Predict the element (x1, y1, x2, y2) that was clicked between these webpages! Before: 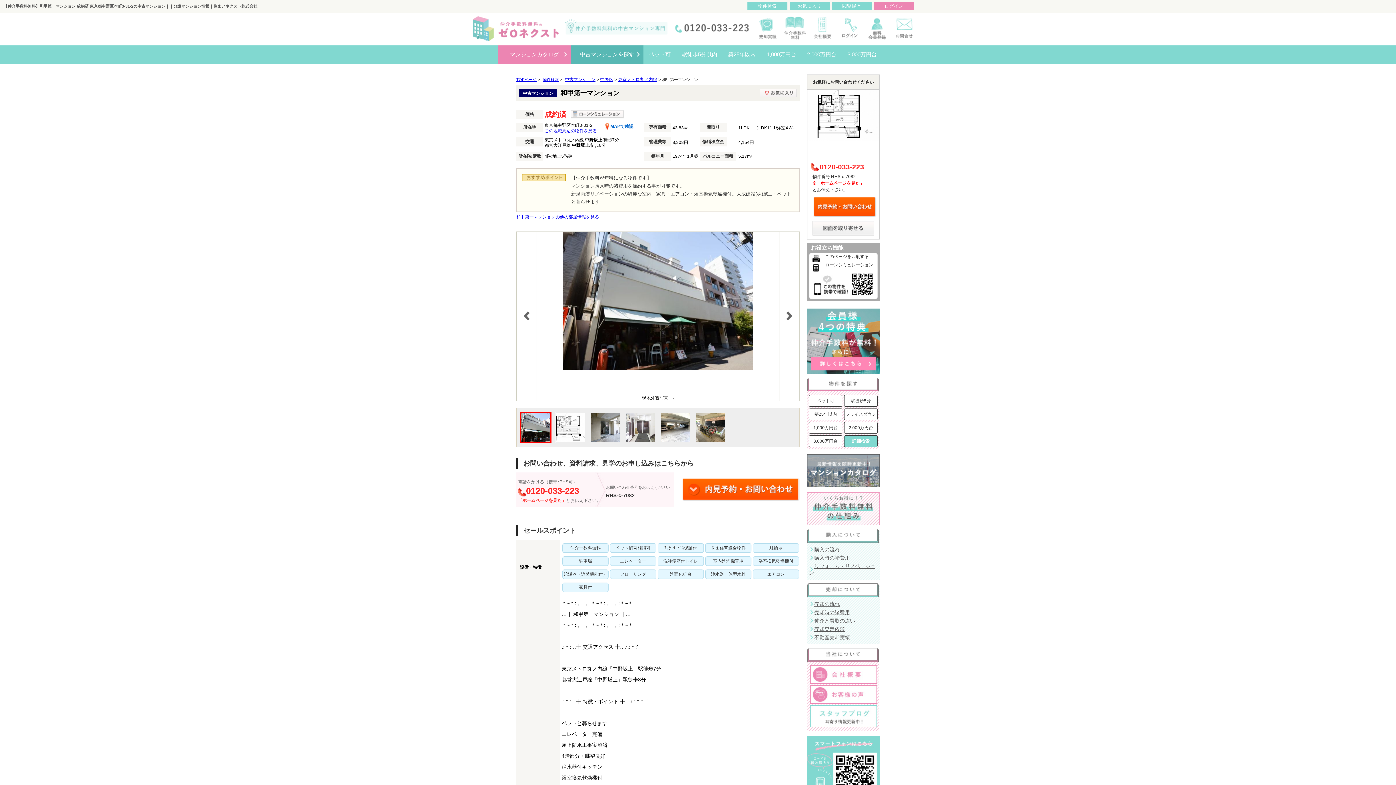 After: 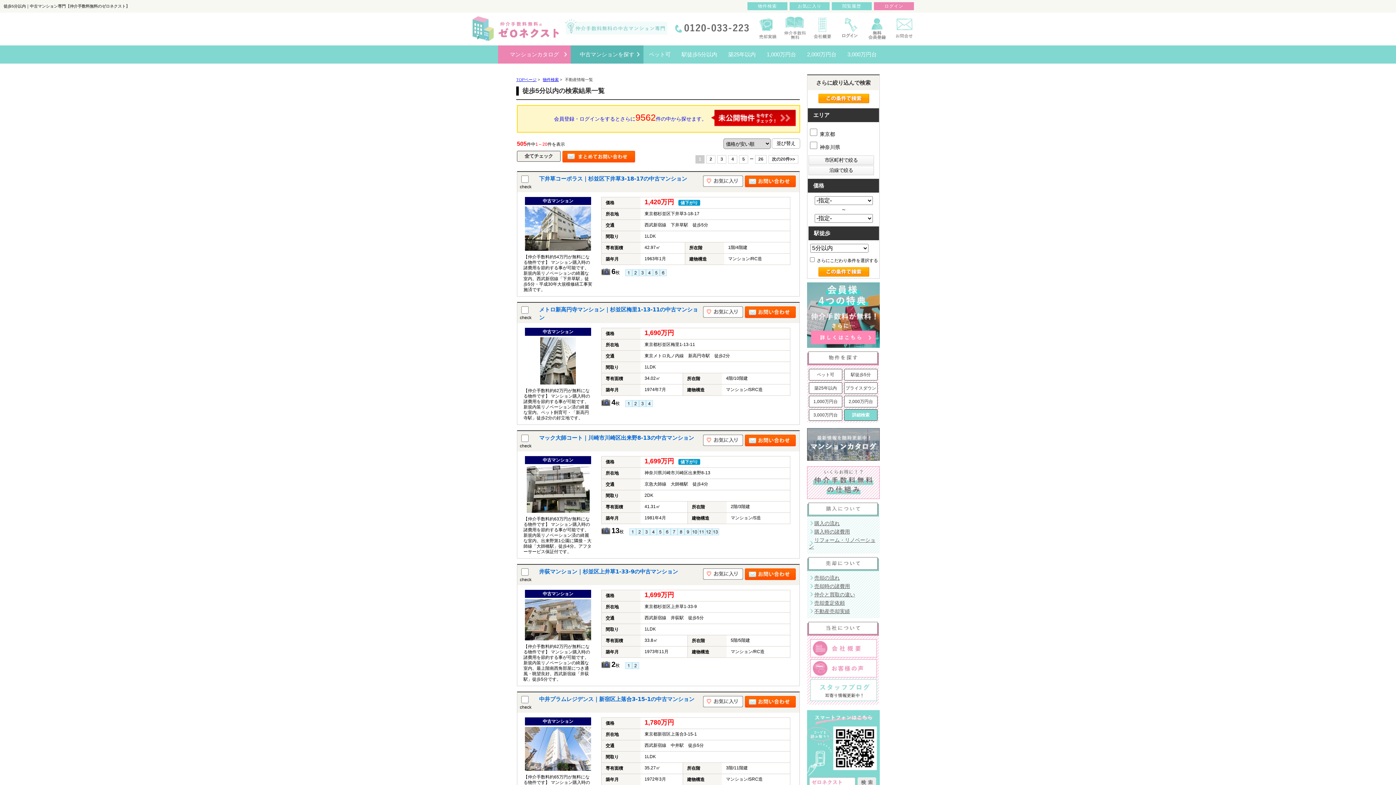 Action: label: 駅徒歩5分以内 bbox: (681, 45, 717, 63)